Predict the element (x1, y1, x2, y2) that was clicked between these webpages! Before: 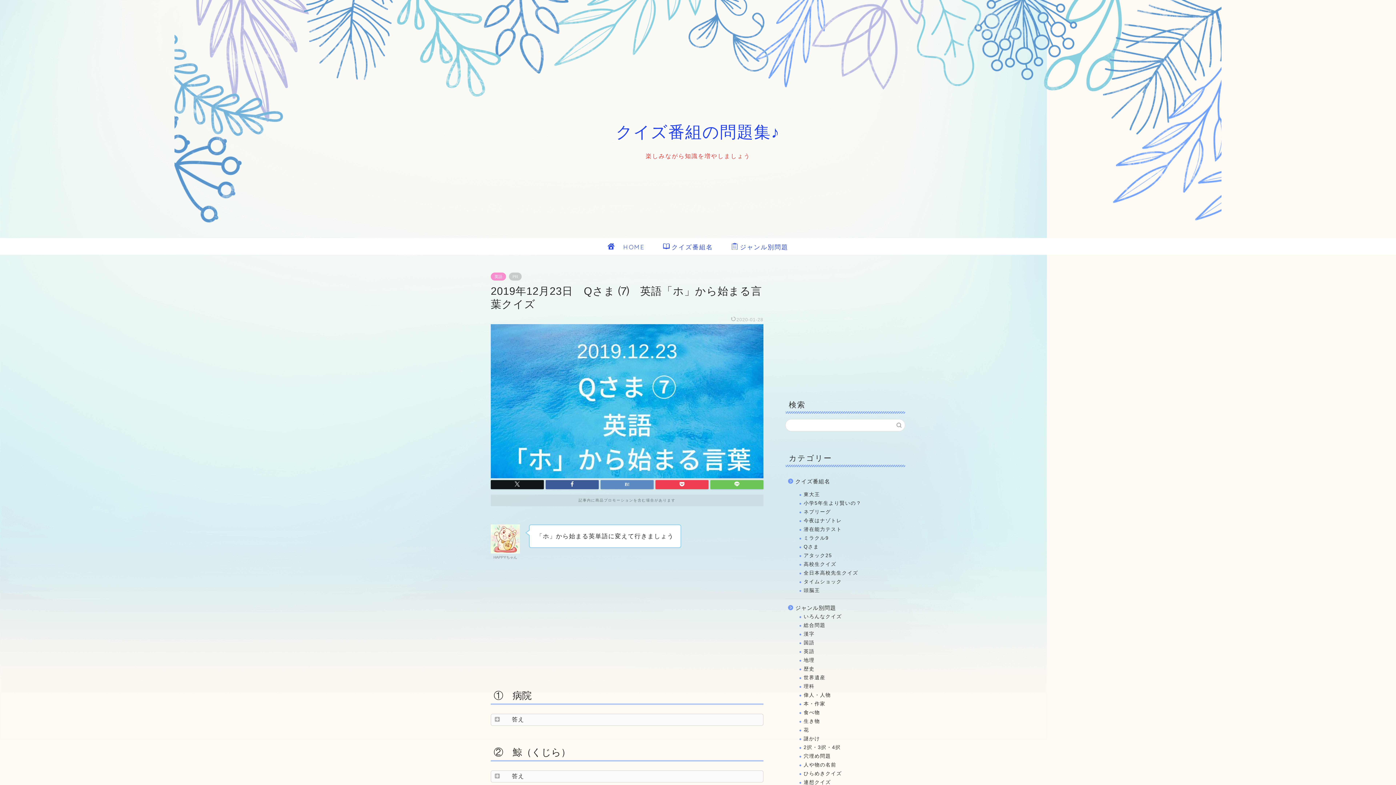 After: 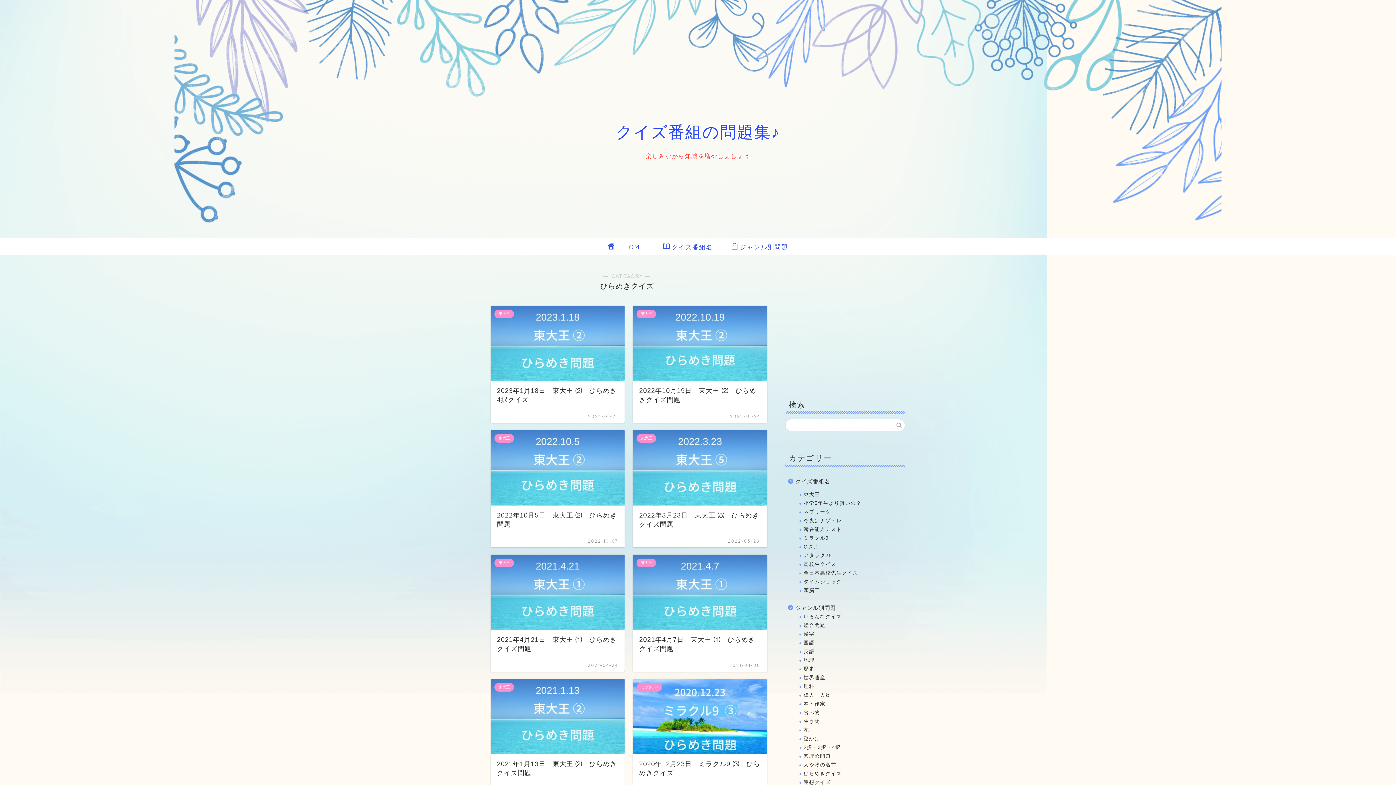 Action: bbox: (794, 769, 904, 778) label: ひらめきクイズ